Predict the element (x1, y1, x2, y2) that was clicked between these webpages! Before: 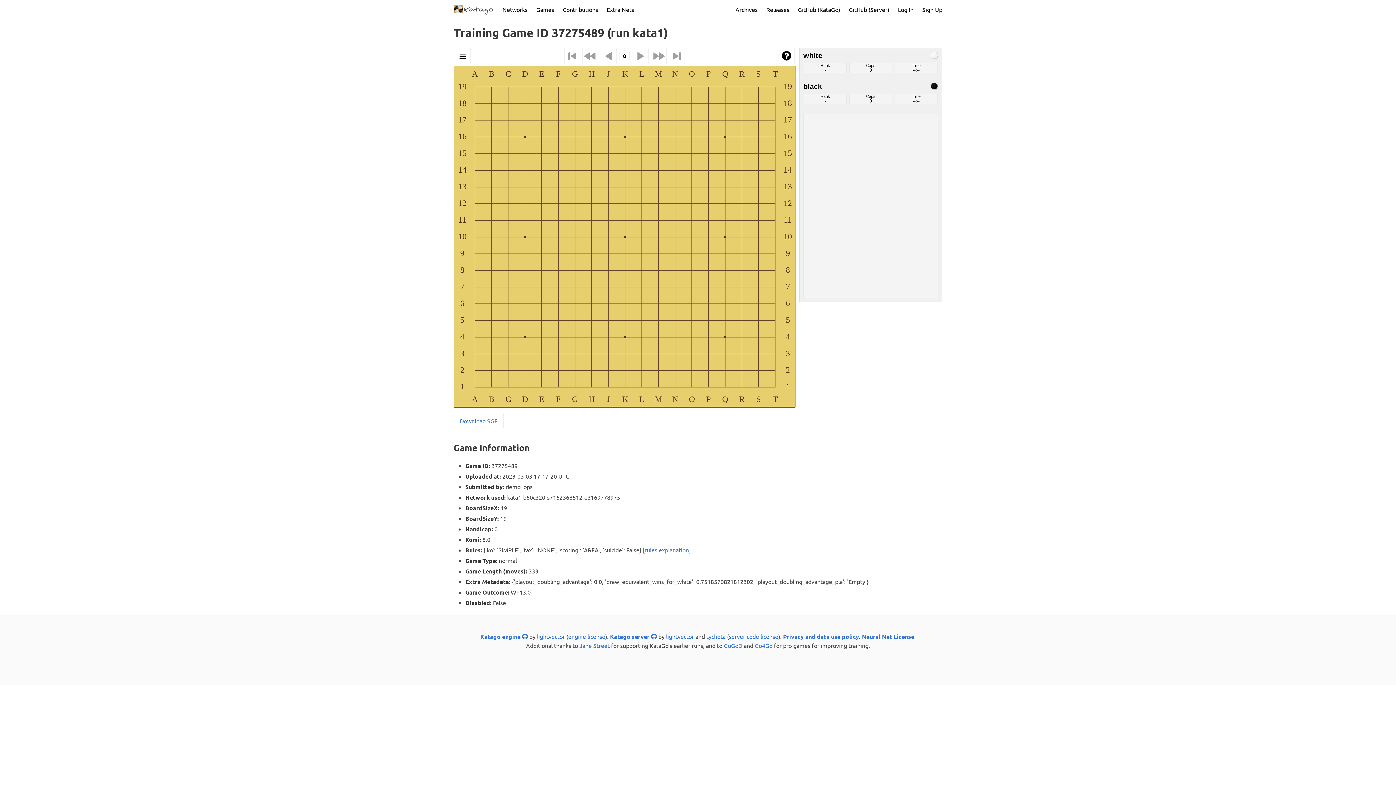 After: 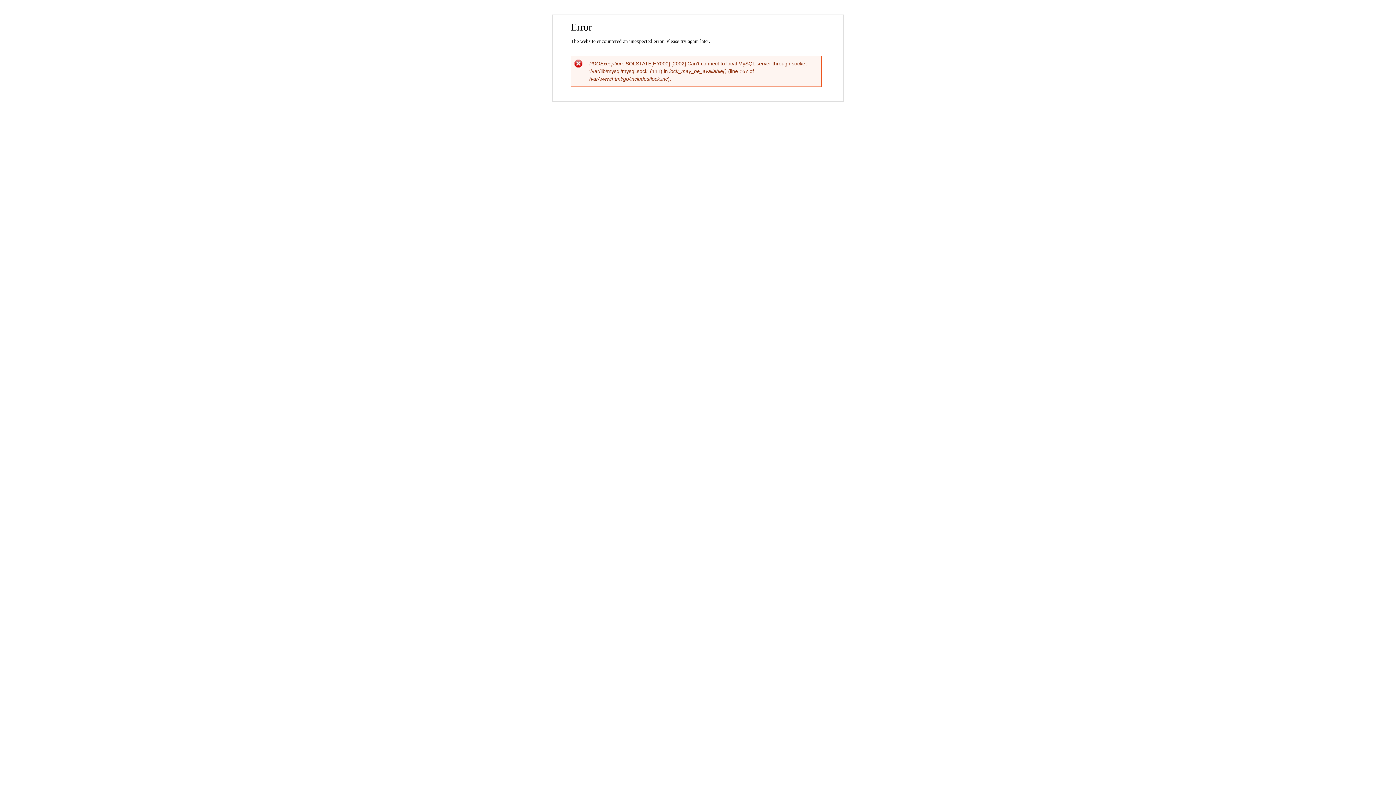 Action: bbox: (754, 642, 772, 649) label: Go4Go